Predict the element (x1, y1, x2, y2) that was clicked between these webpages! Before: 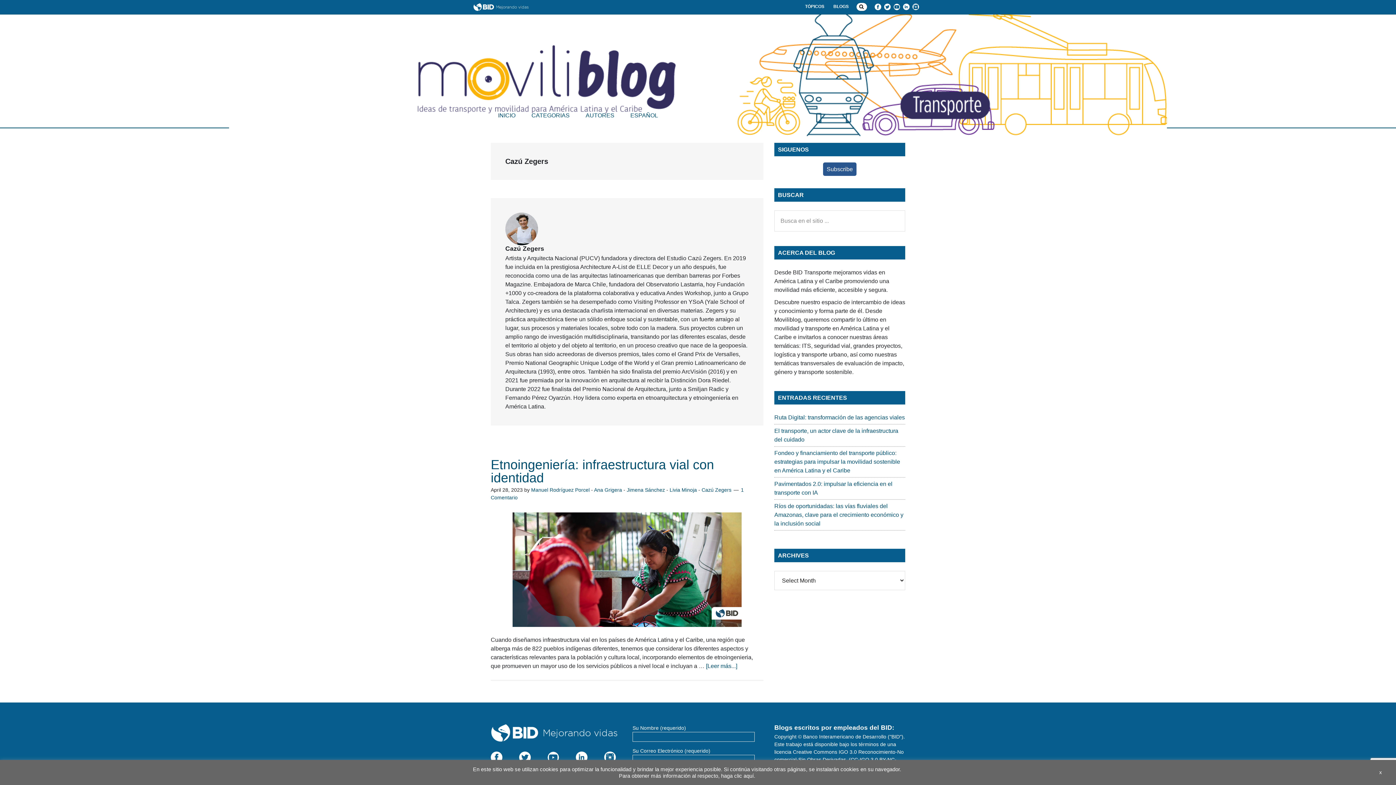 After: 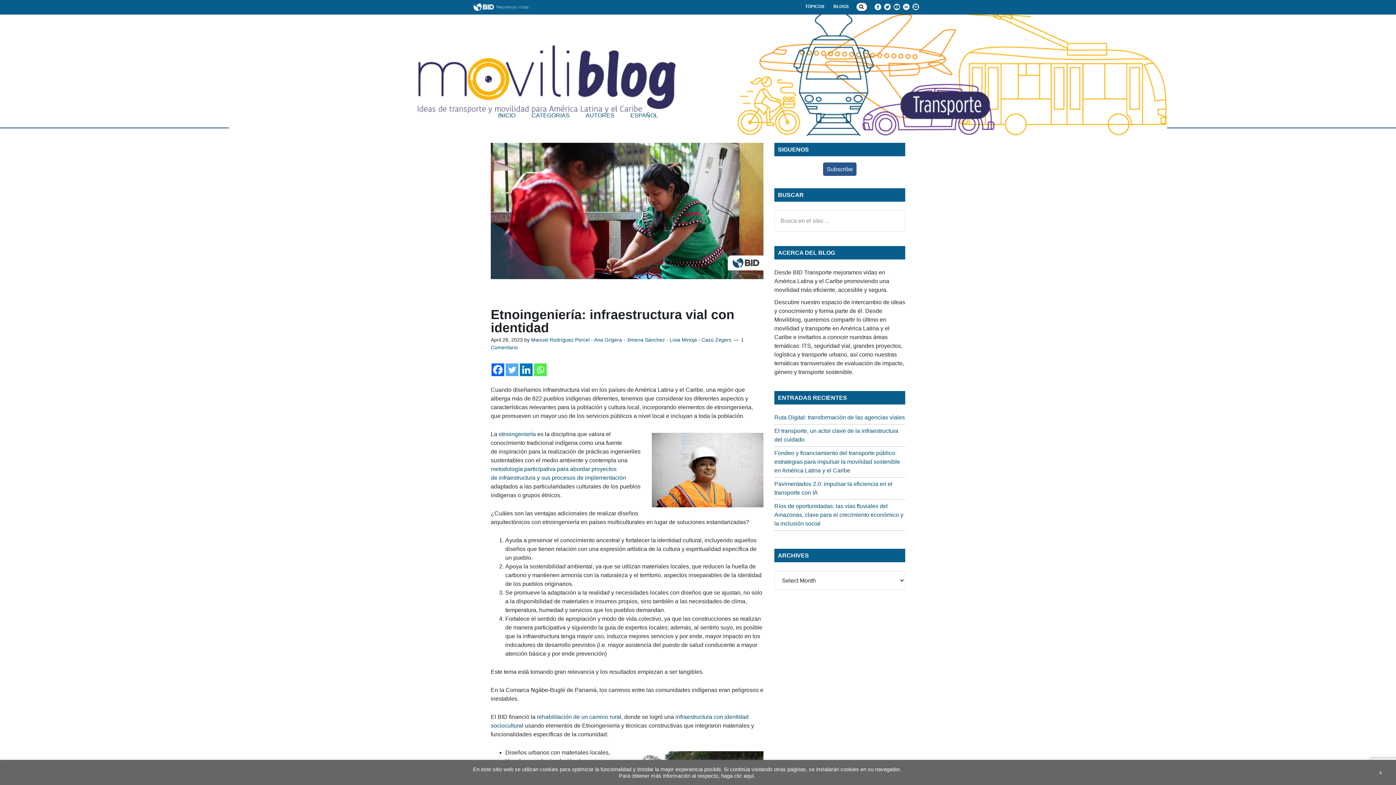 Action: label: [Leer más...]
about Etnoingeniería: infraestructura vial con identidad bbox: (706, 663, 737, 669)